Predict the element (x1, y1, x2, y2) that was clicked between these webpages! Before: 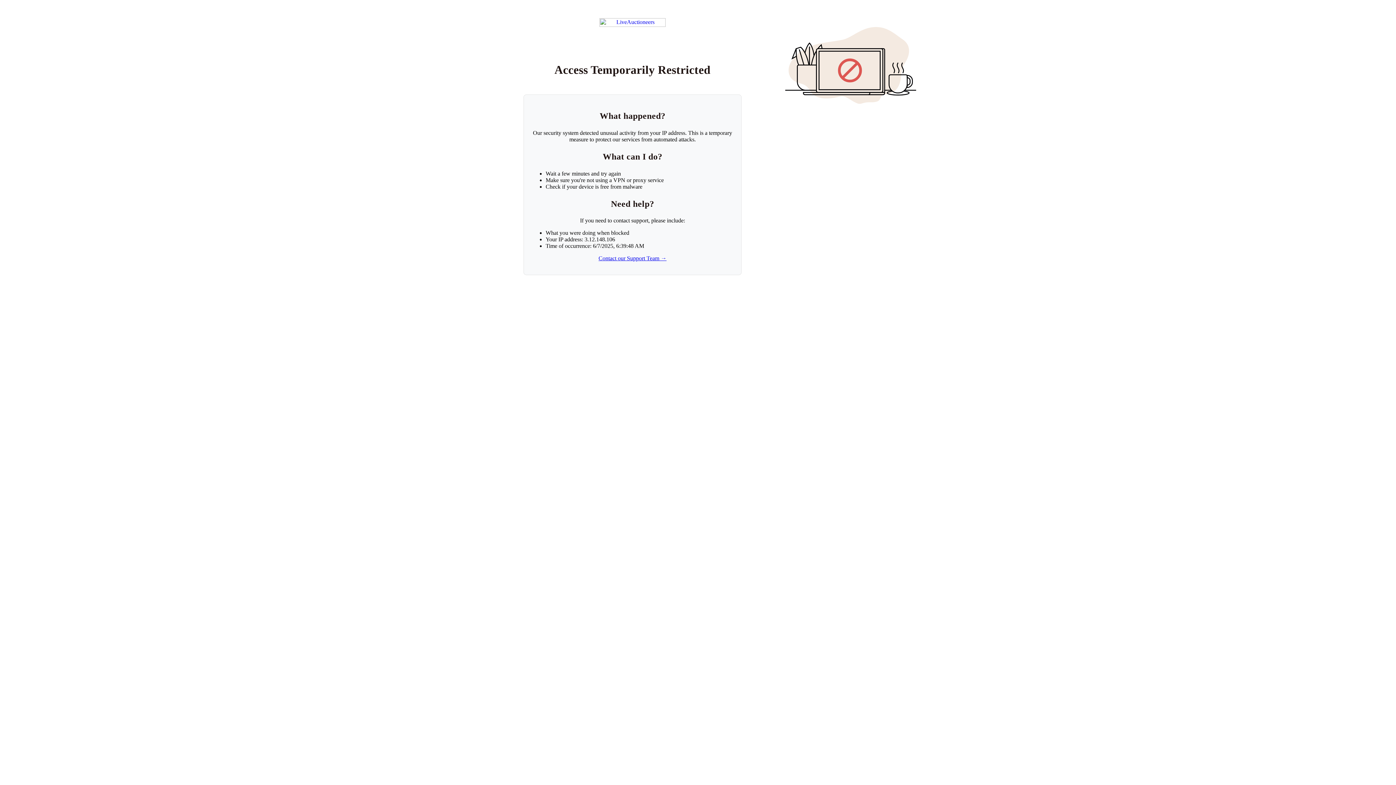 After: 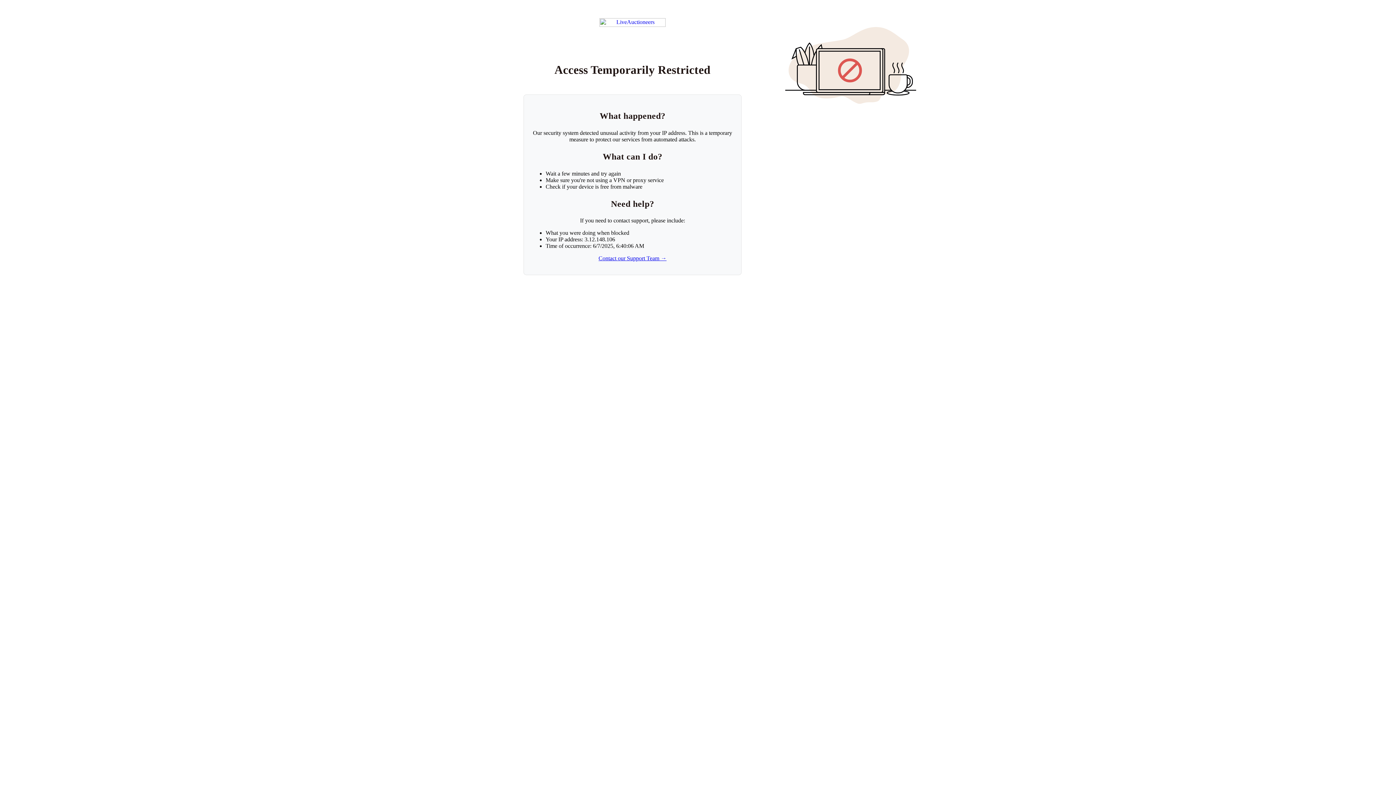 Action: bbox: (599, 18, 665, 26) label: Return to LiveAuctioneers homepage